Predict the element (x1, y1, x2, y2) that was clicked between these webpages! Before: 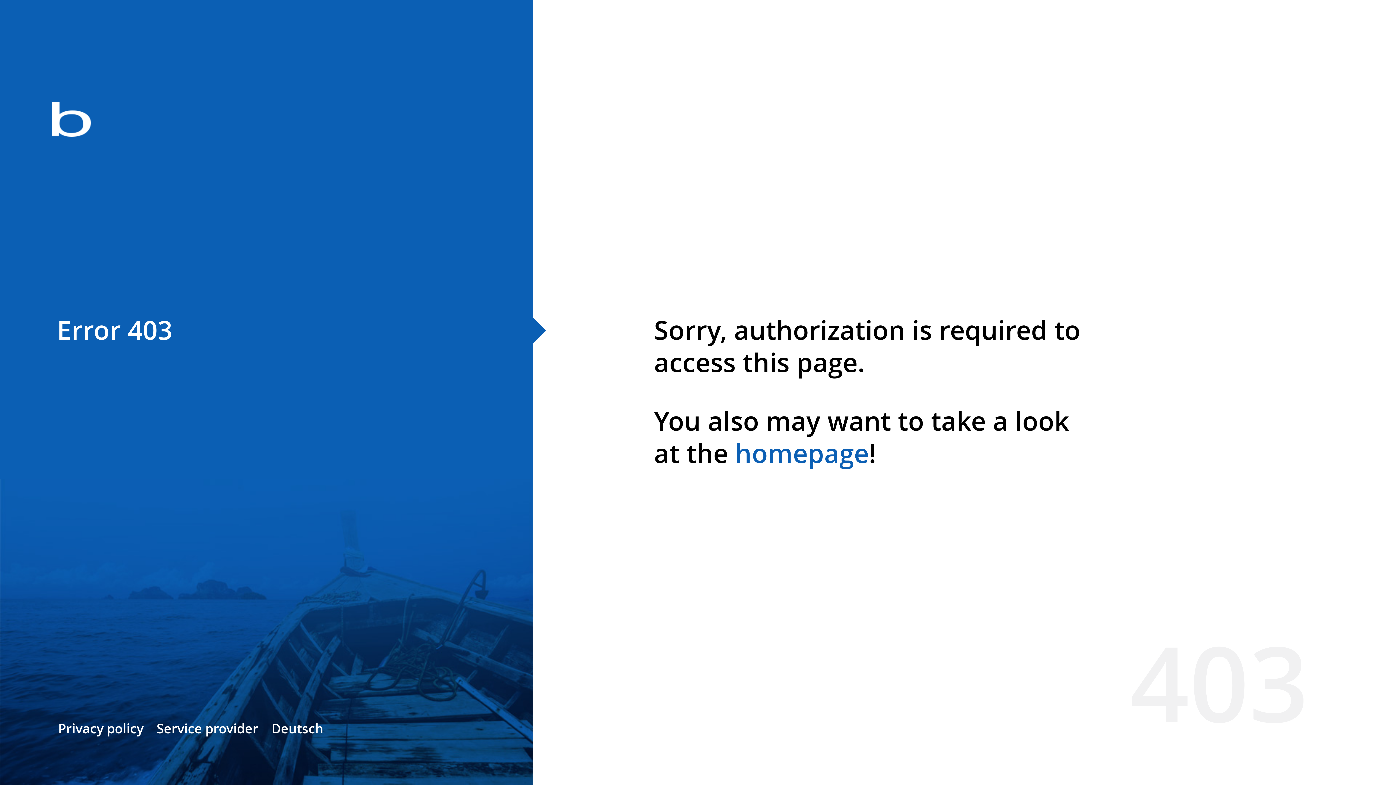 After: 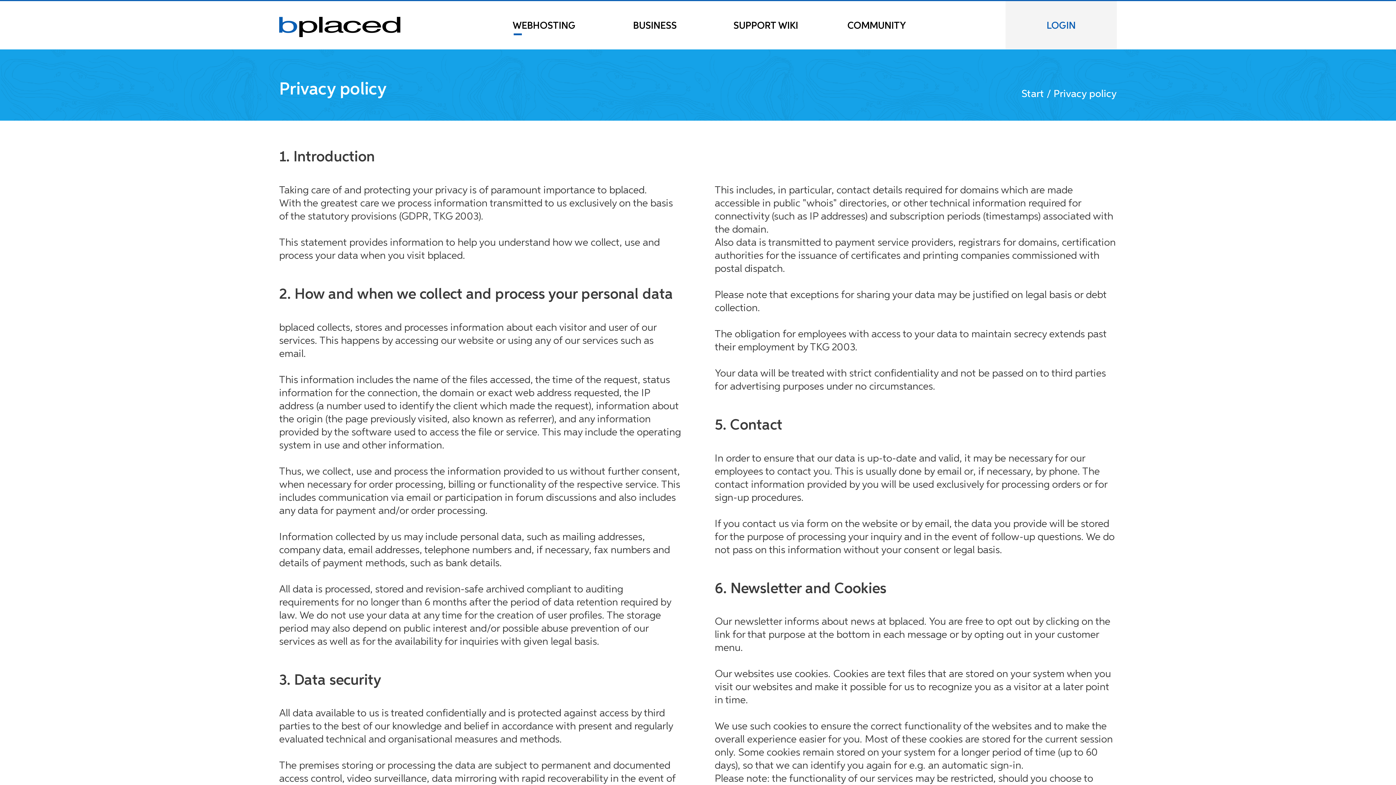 Action: label: Privacy policy bbox: (58, 720, 143, 737)